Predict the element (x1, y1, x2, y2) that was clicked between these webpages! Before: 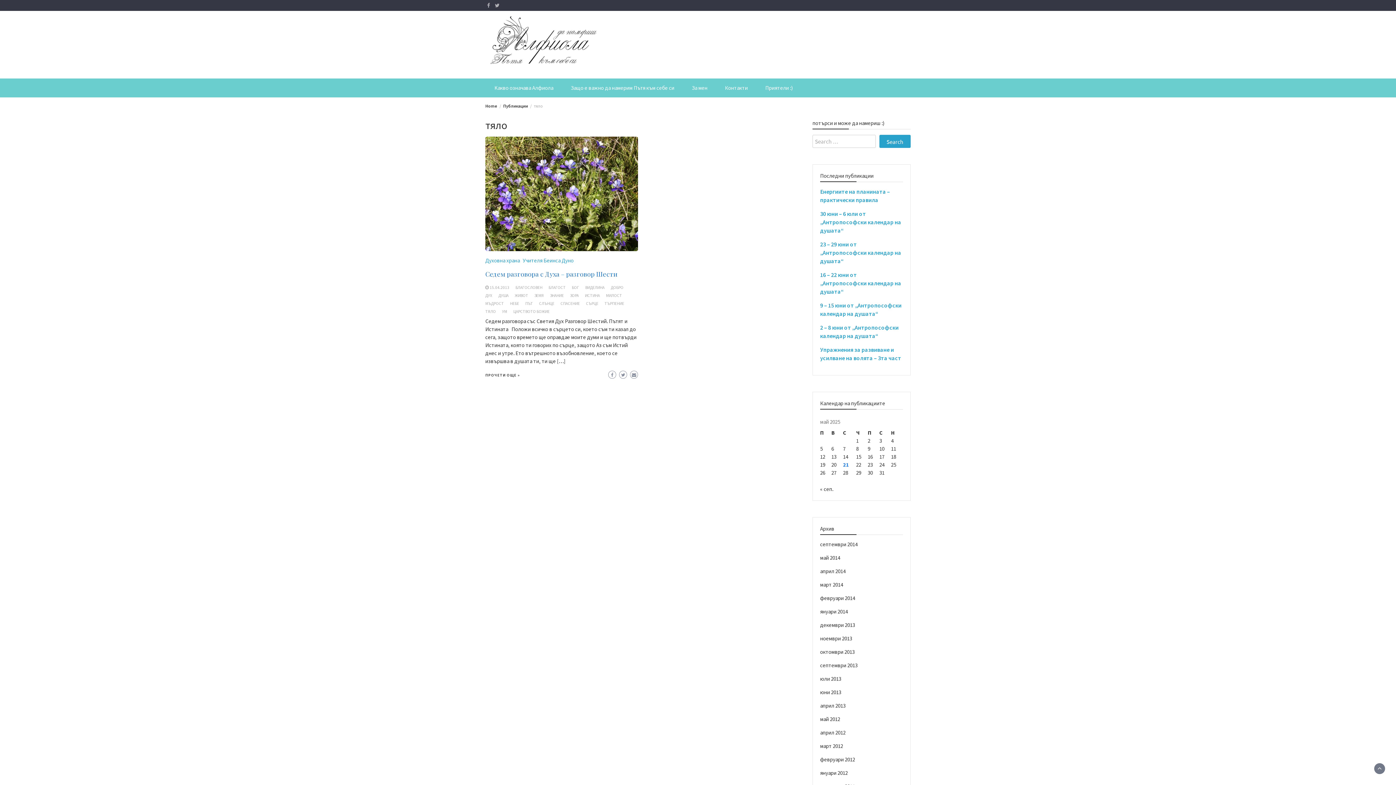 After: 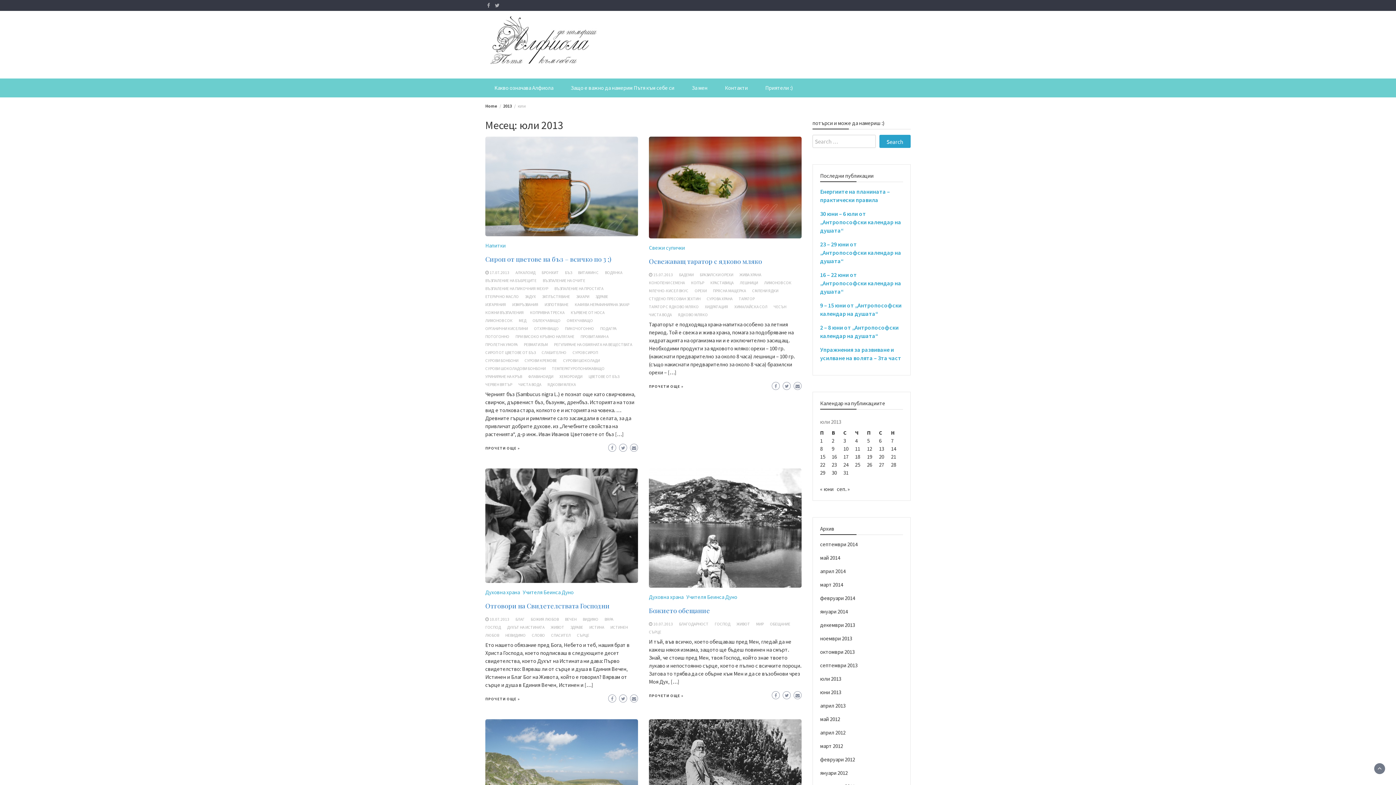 Action: label: юли 2013 bbox: (820, 675, 841, 682)